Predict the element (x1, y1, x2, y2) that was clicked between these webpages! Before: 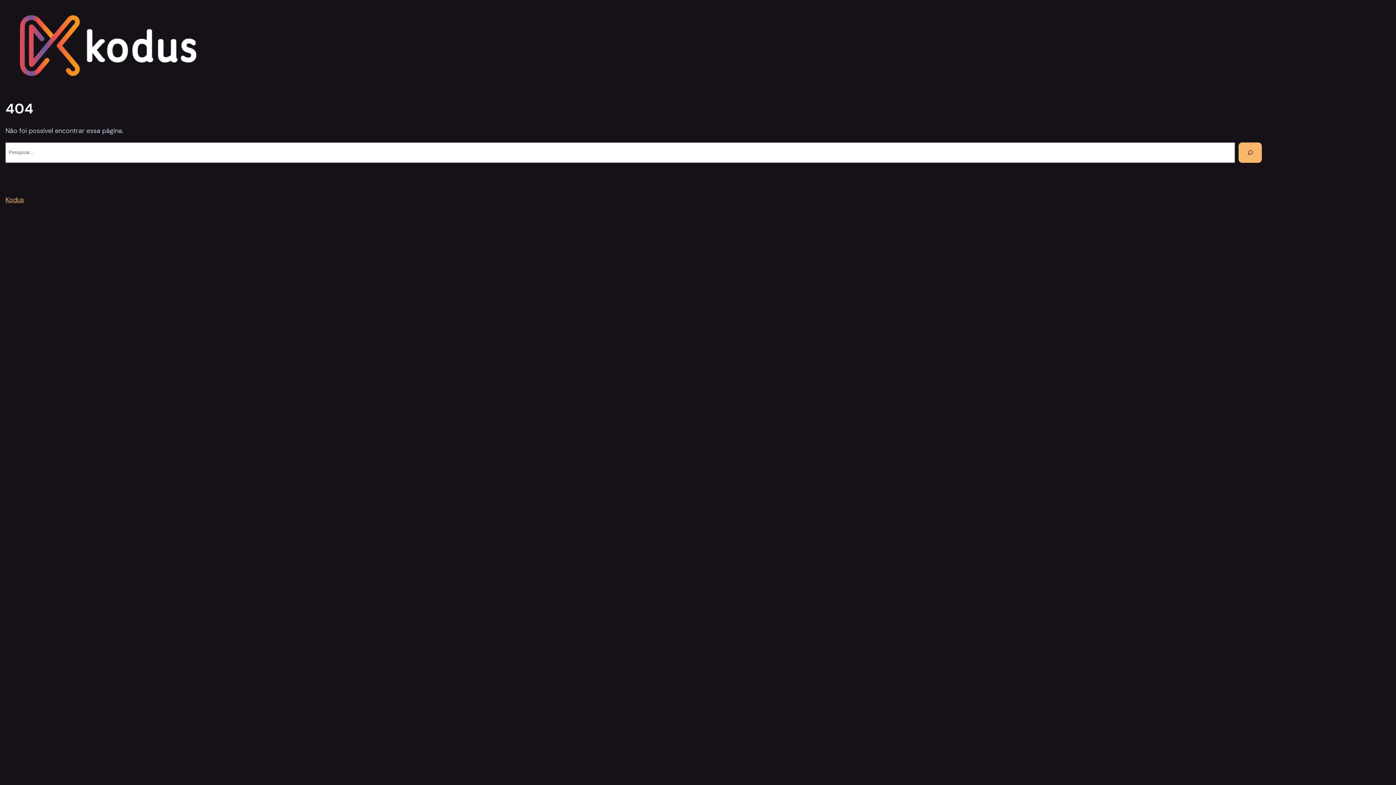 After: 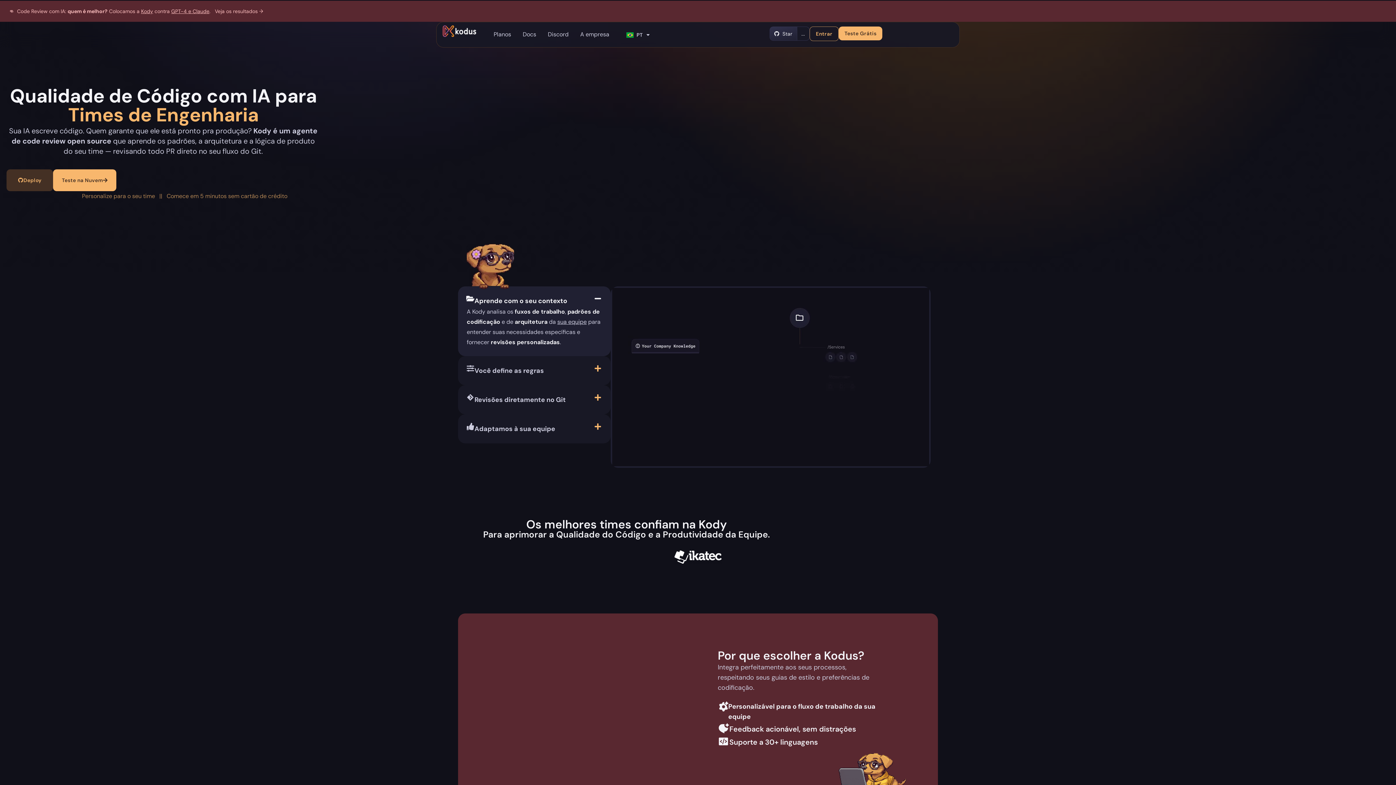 Action: bbox: (20, 15, 196, 76)